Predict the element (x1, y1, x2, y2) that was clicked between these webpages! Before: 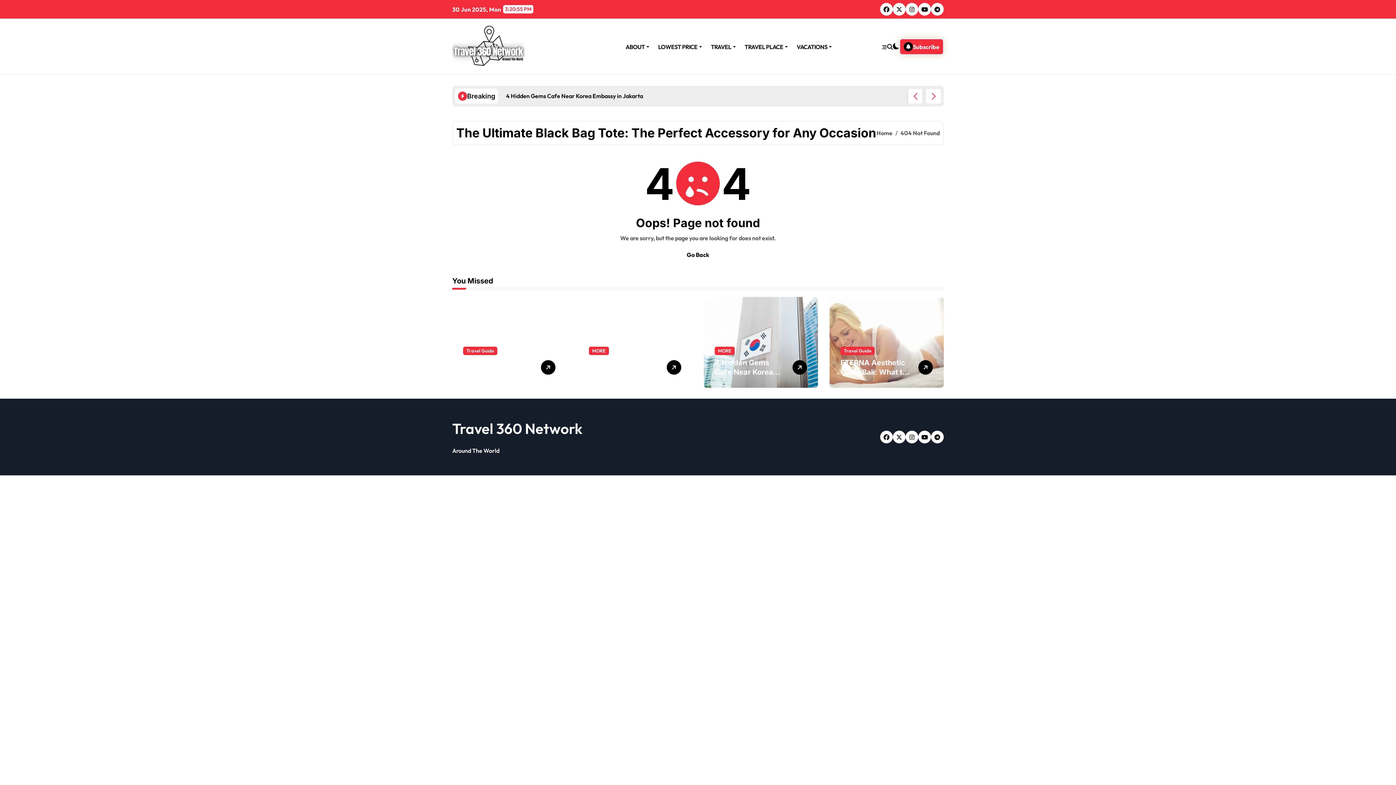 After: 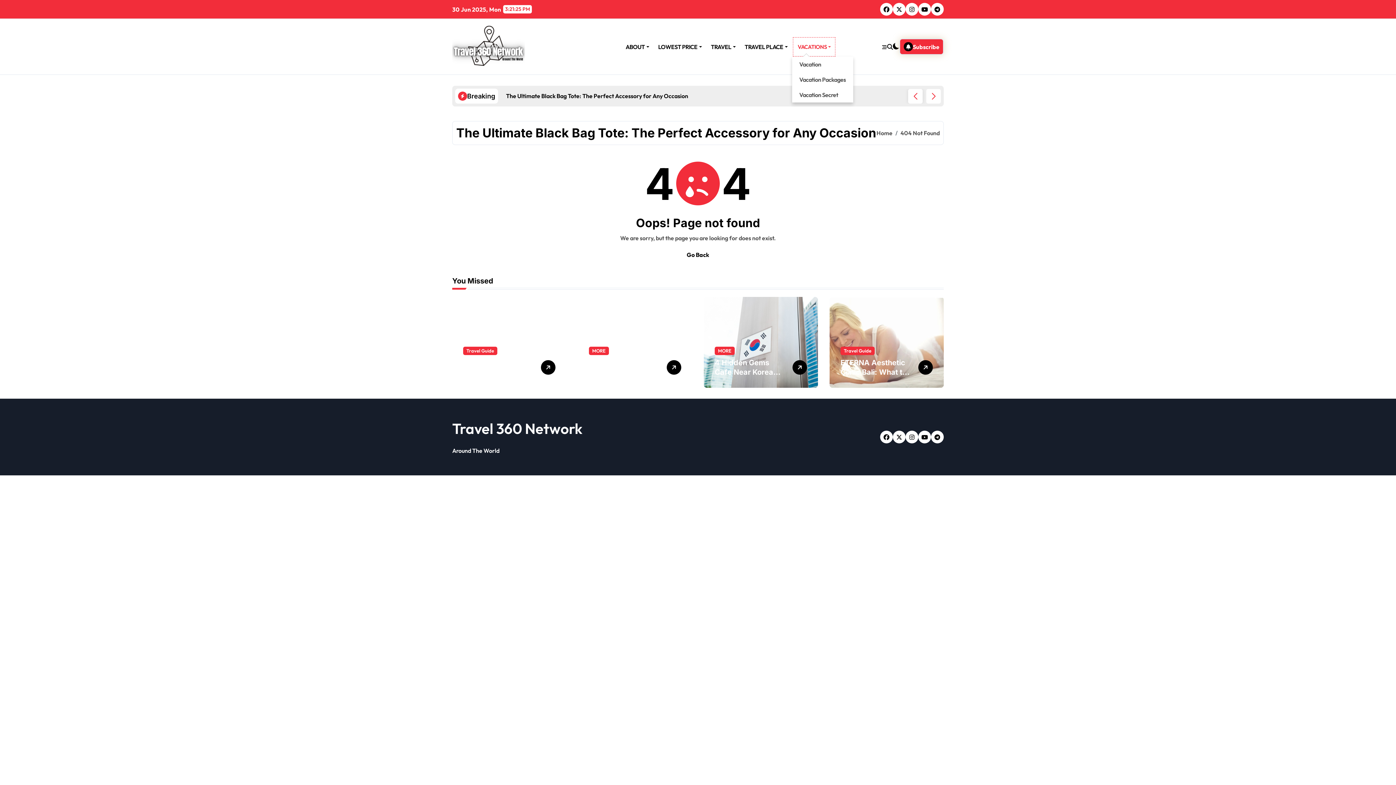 Action: bbox: (792, 36, 836, 56) label: VACATIONS